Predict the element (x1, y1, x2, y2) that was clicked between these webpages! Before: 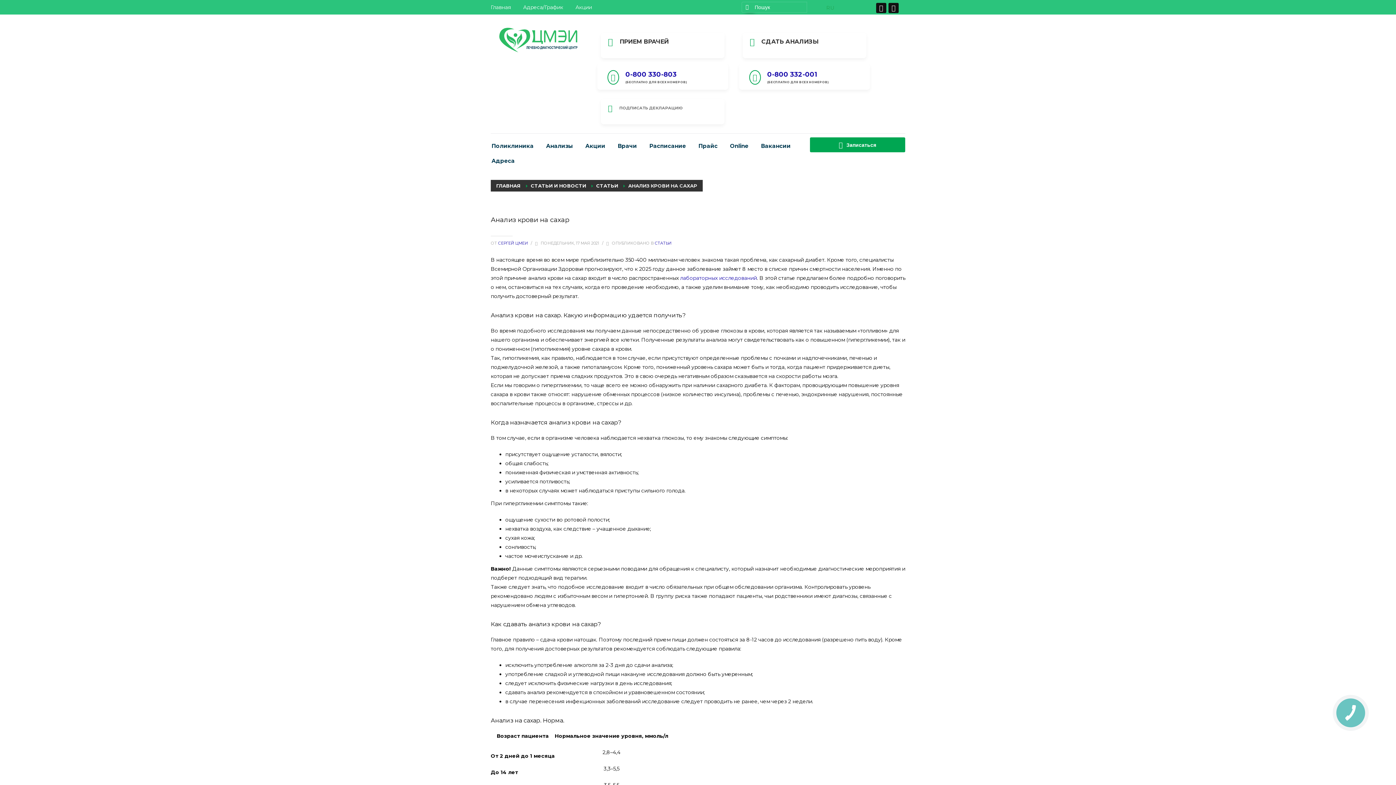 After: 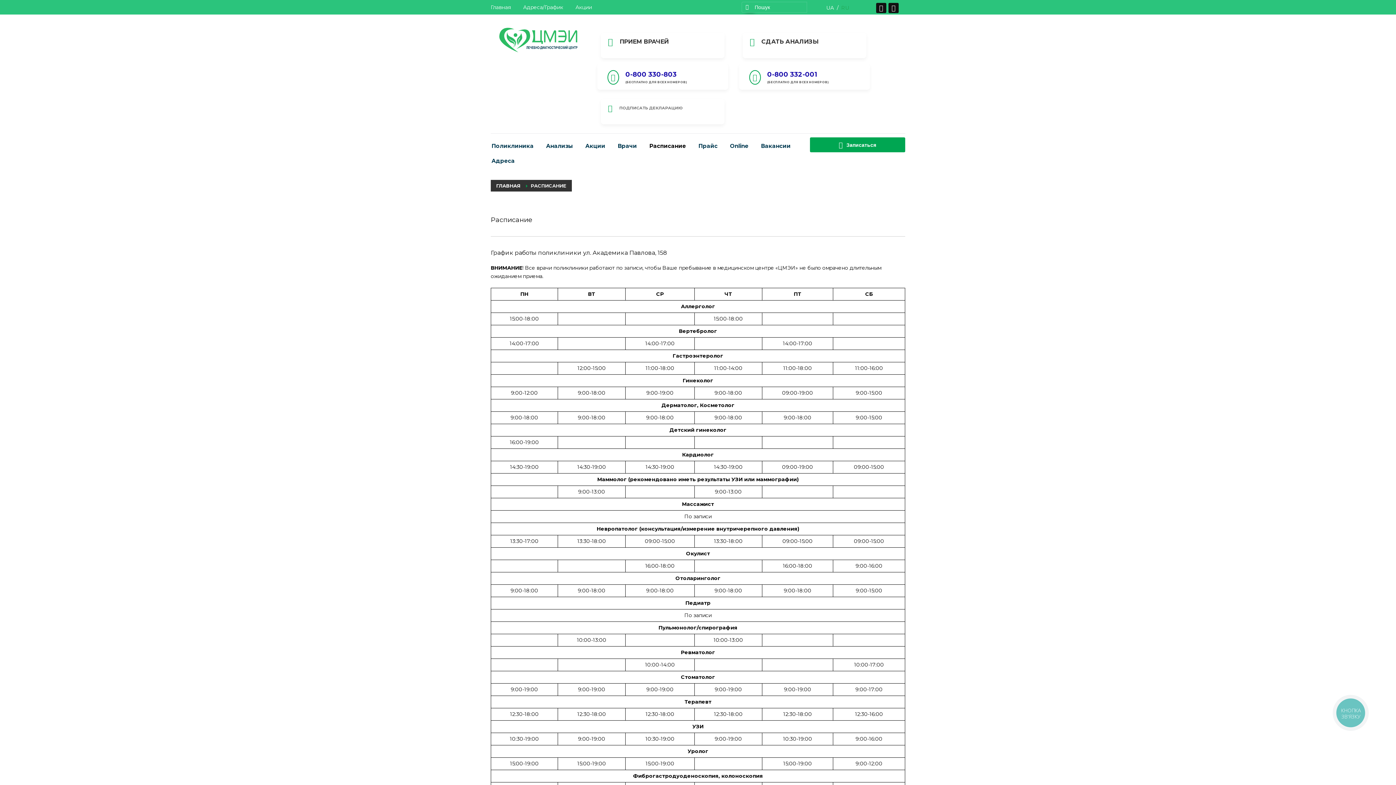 Action: label: Расписание bbox: (645, 139, 690, 153)